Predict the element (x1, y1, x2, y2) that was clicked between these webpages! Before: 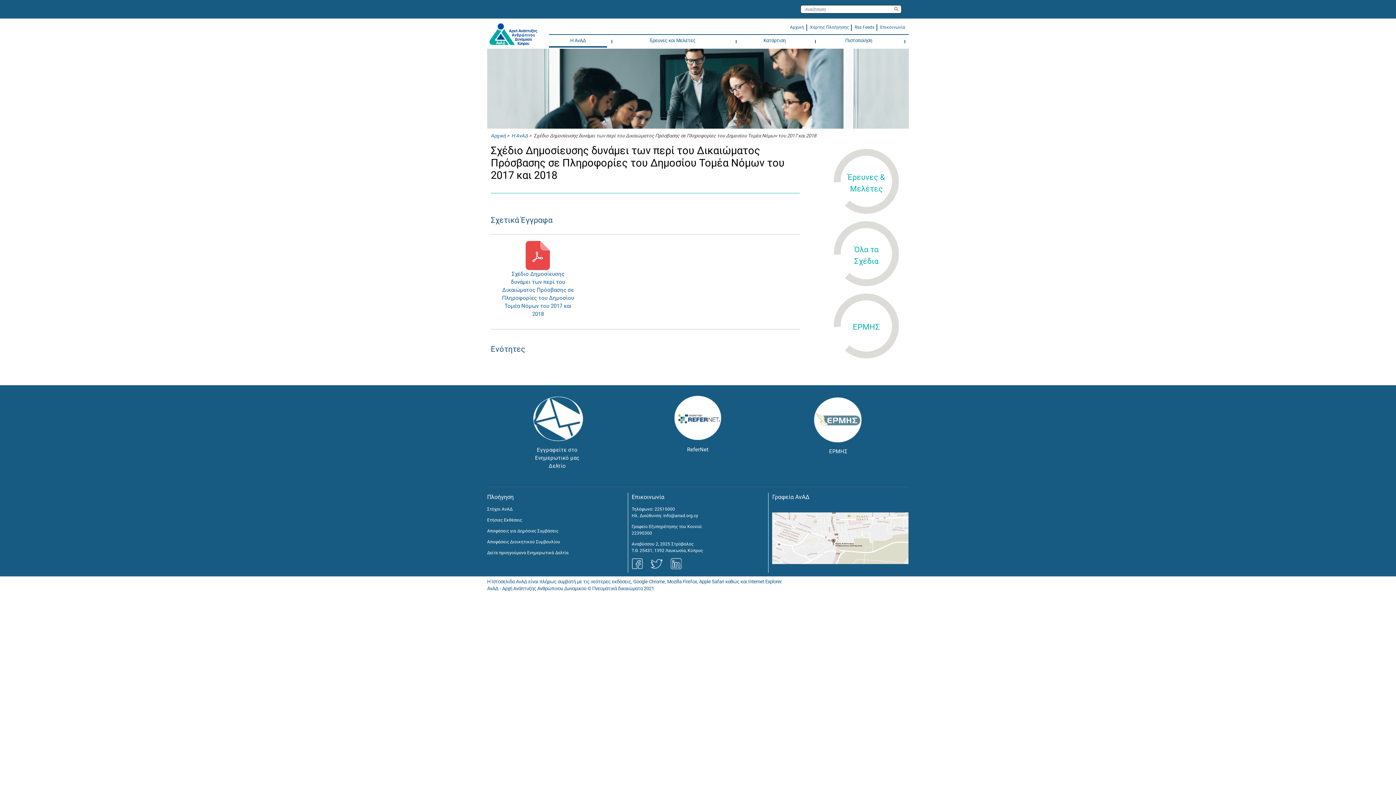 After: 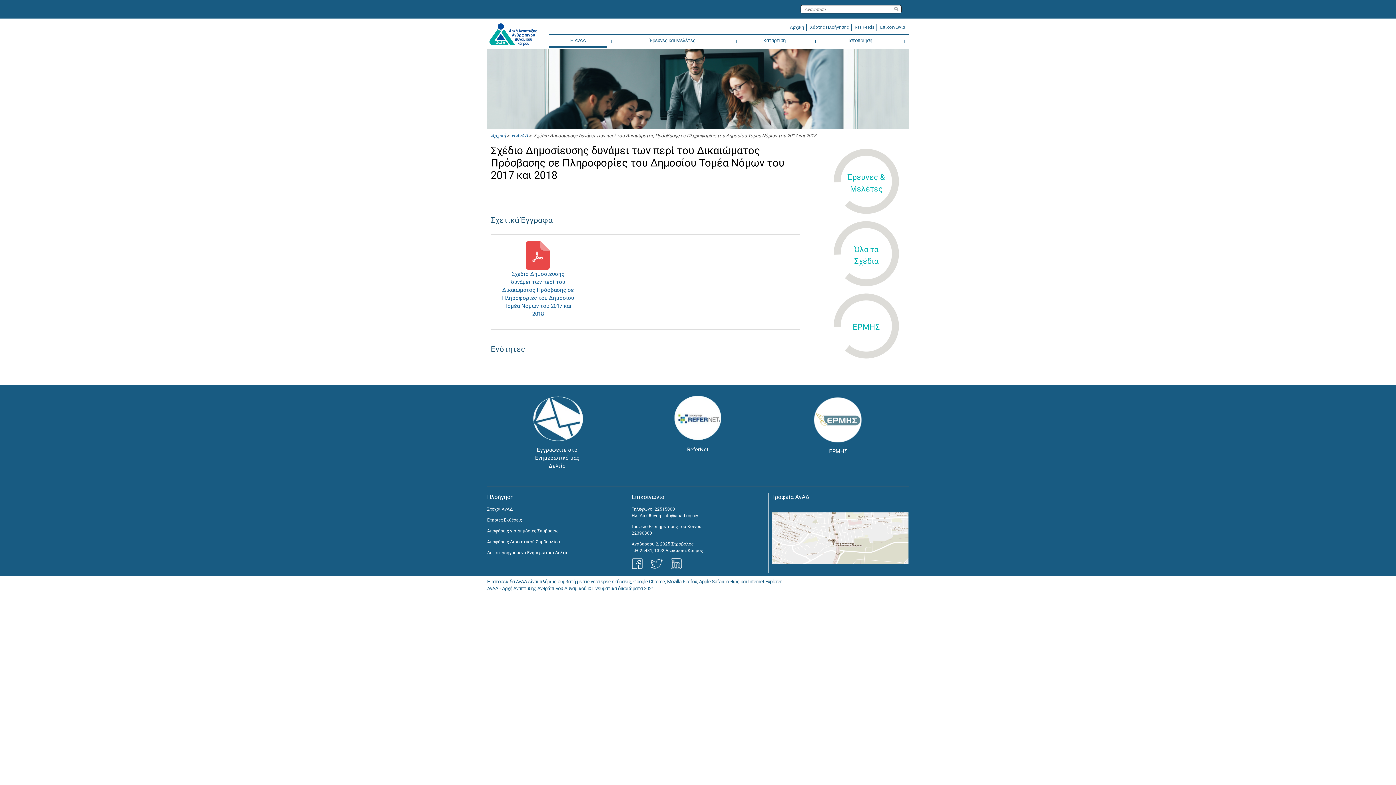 Action: bbox: (643, 561, 662, 566)